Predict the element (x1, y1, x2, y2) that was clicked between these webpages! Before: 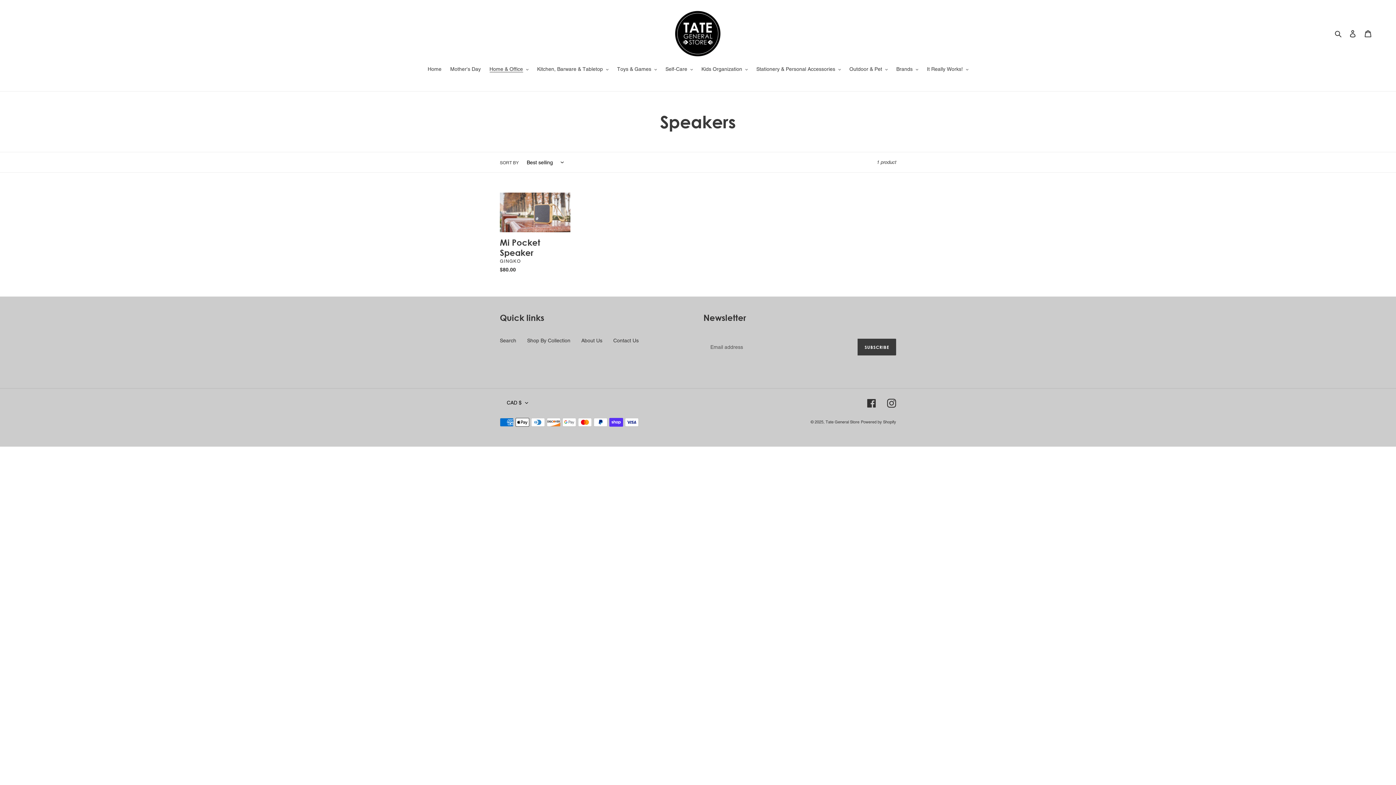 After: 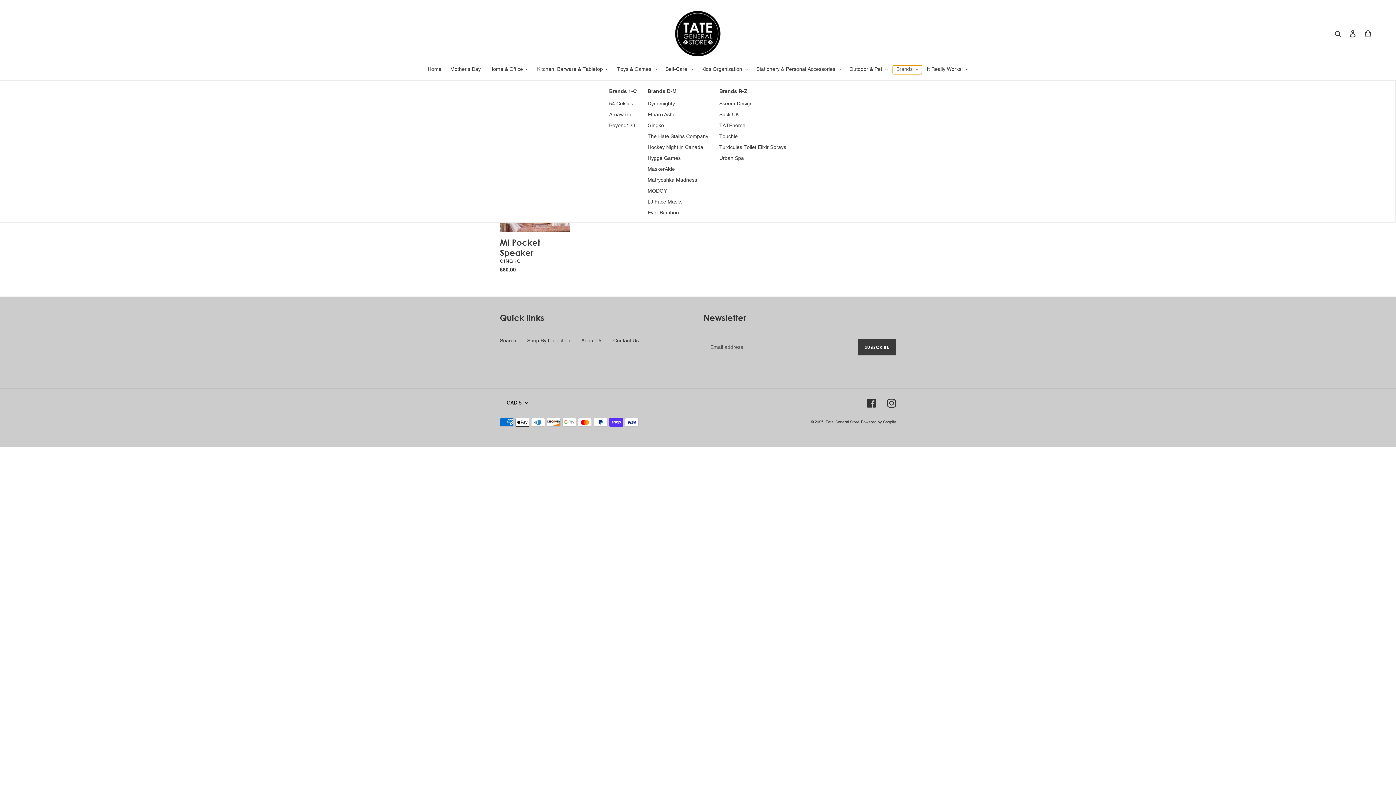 Action: label: Brands bbox: (892, 65, 922, 74)